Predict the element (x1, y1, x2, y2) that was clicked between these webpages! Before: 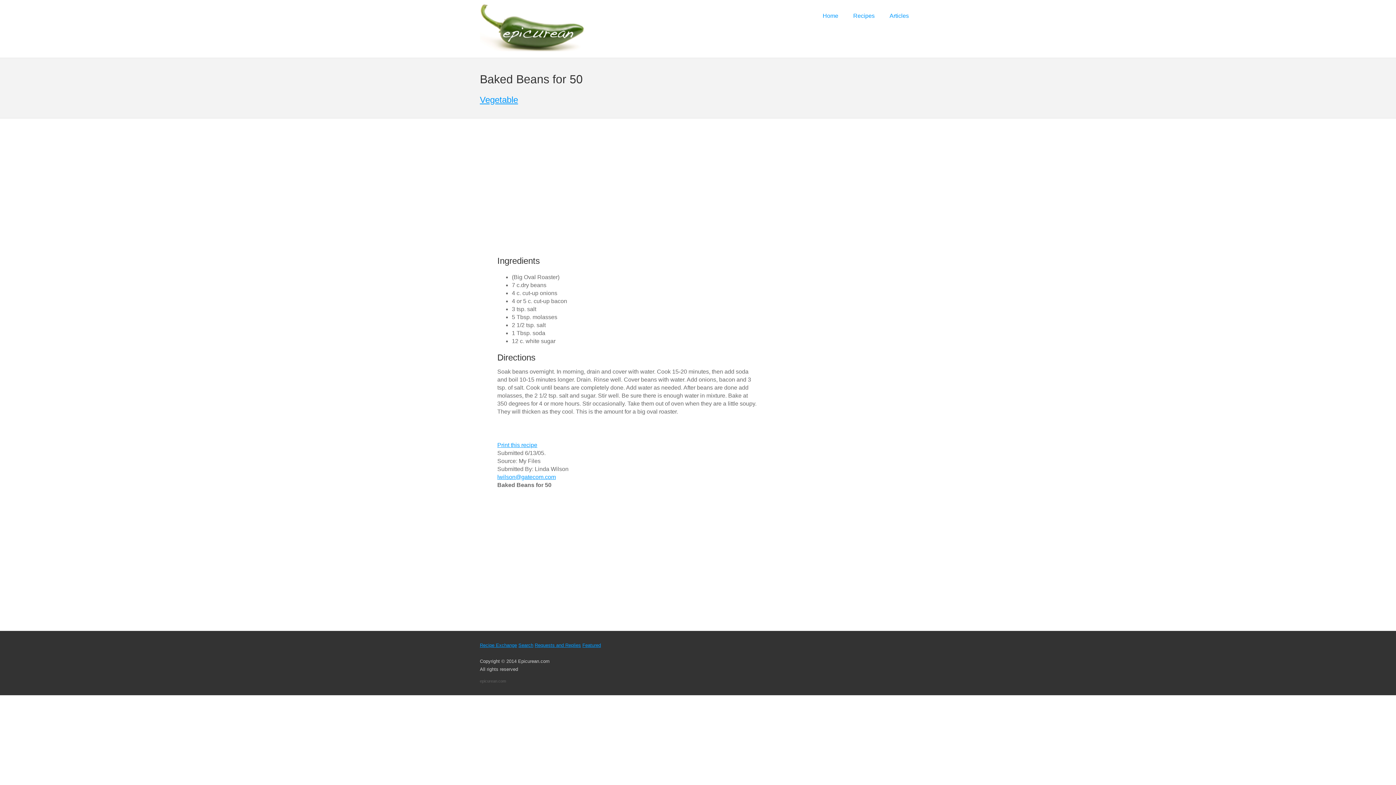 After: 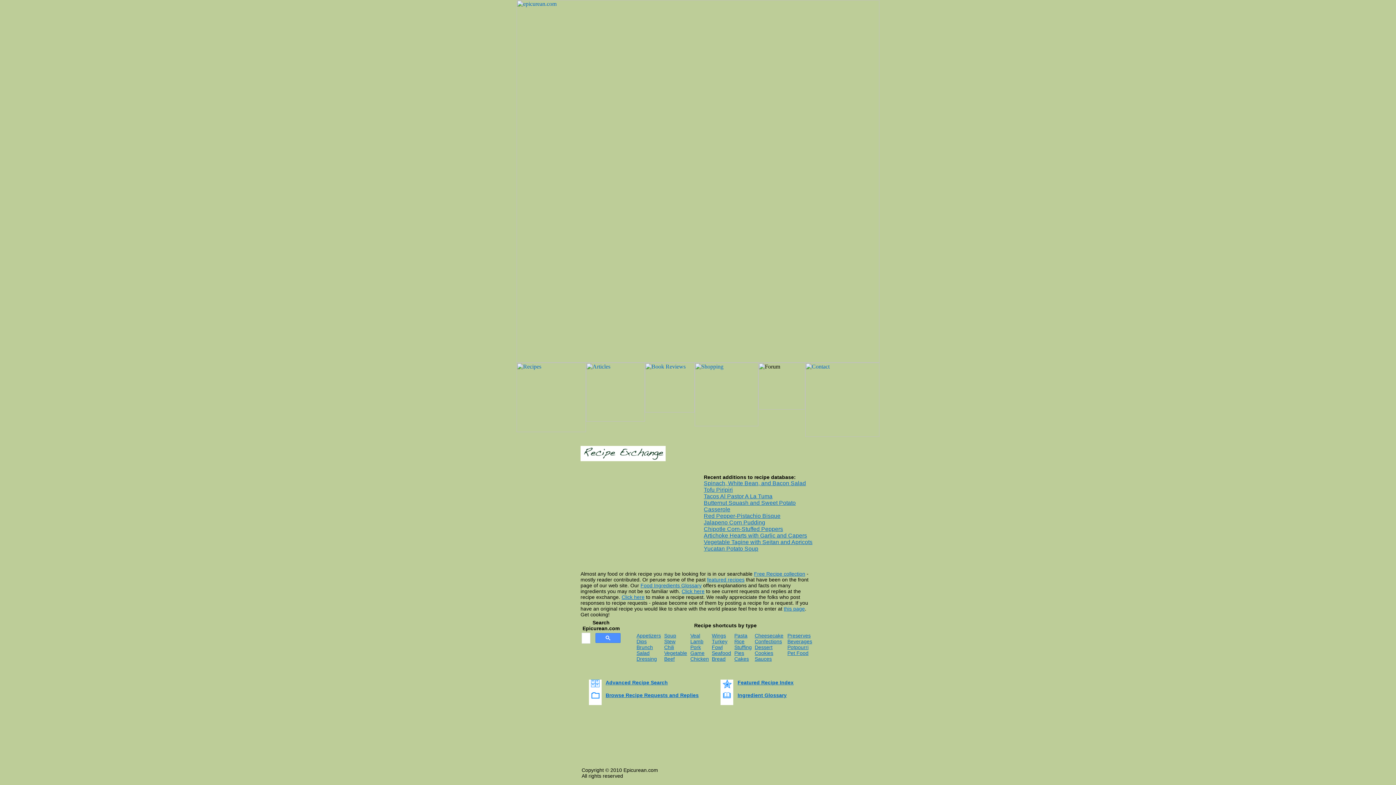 Action: label: Recipes bbox: (846, 8, 882, 24)